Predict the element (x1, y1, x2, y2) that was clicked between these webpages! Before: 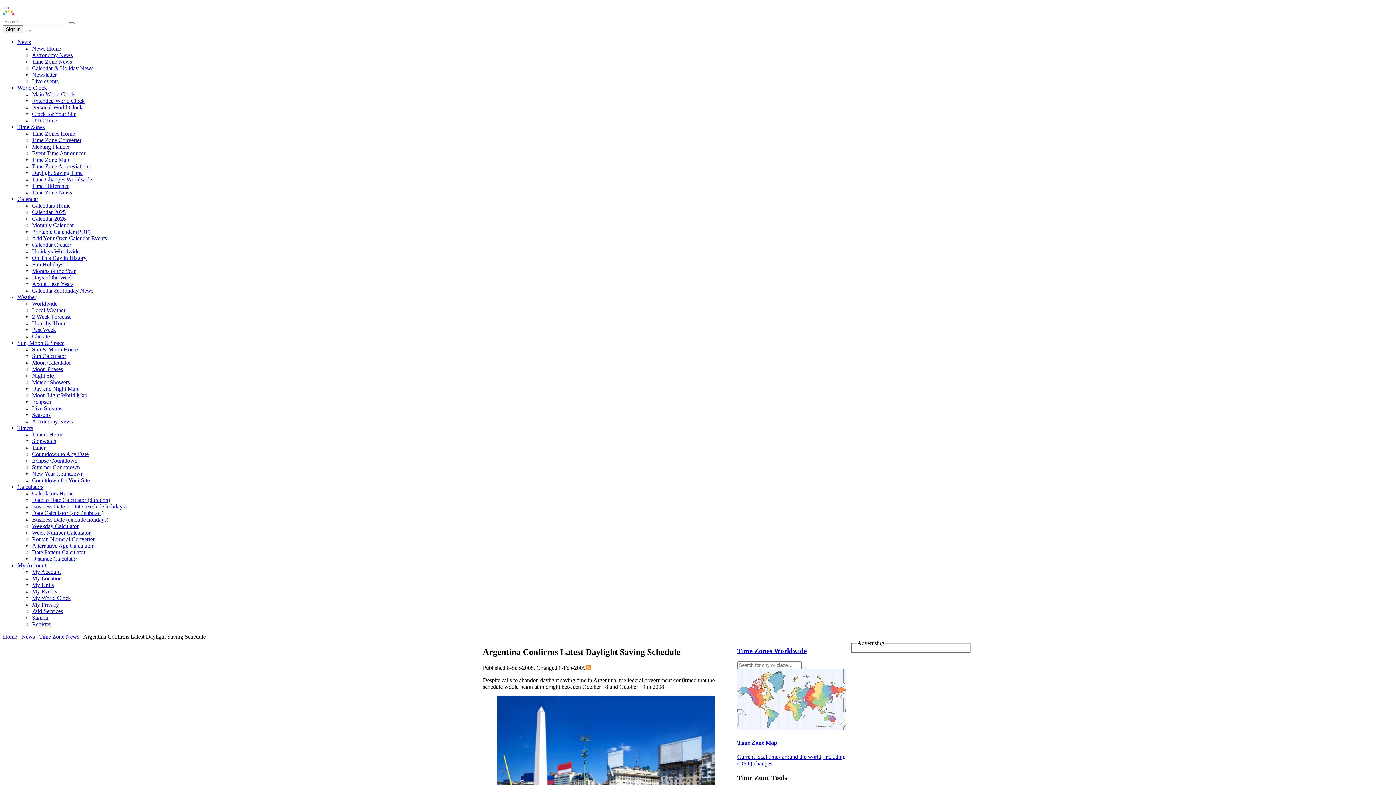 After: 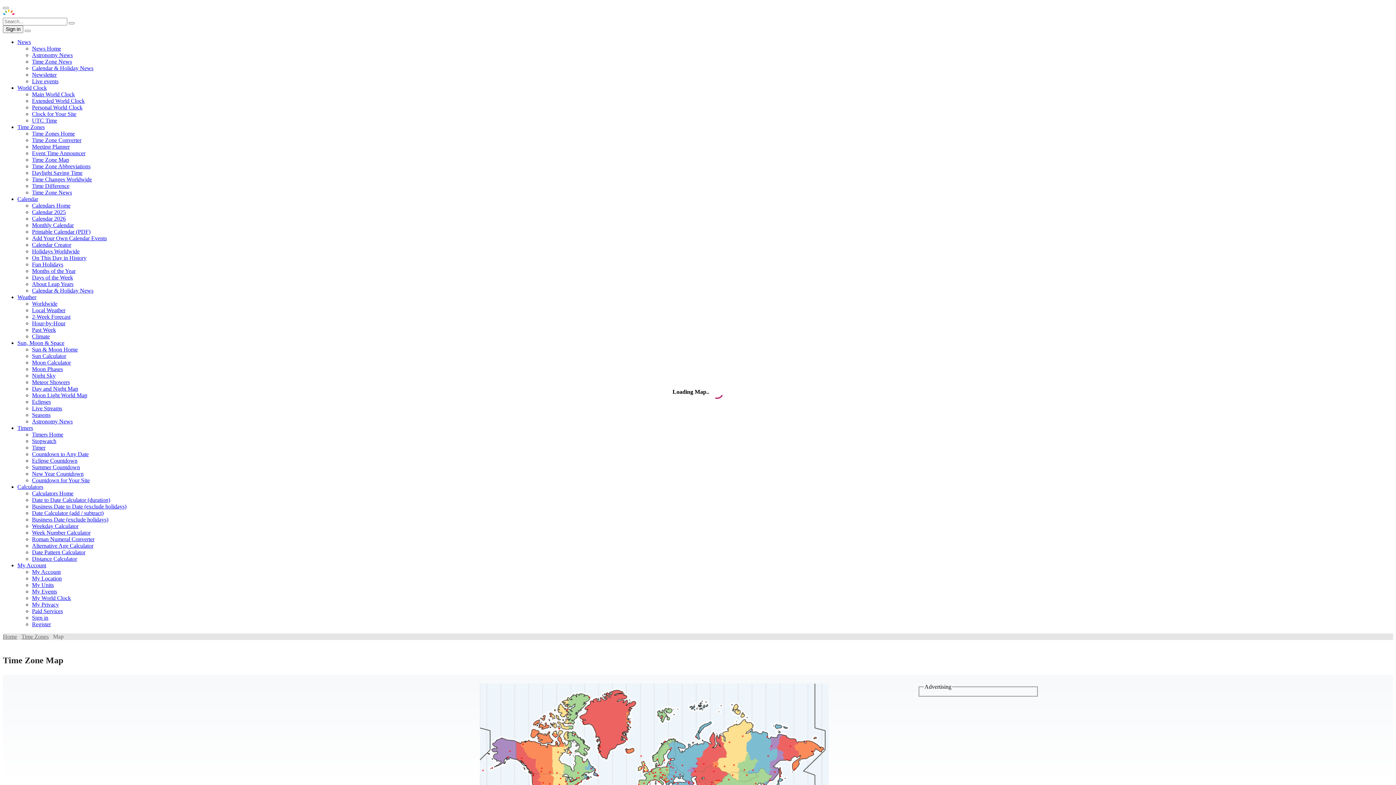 Action: label: Time Zone Map bbox: (737, 669, 846, 767)